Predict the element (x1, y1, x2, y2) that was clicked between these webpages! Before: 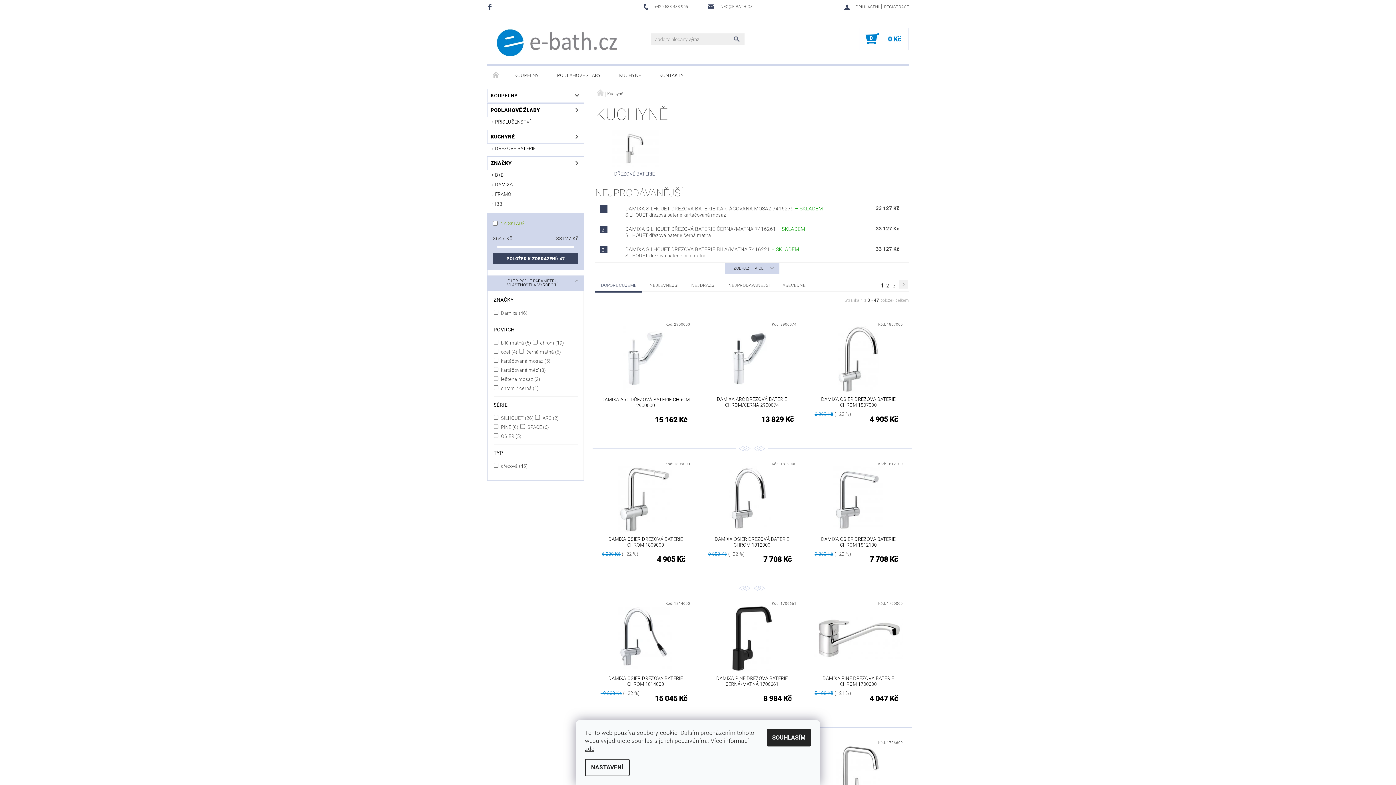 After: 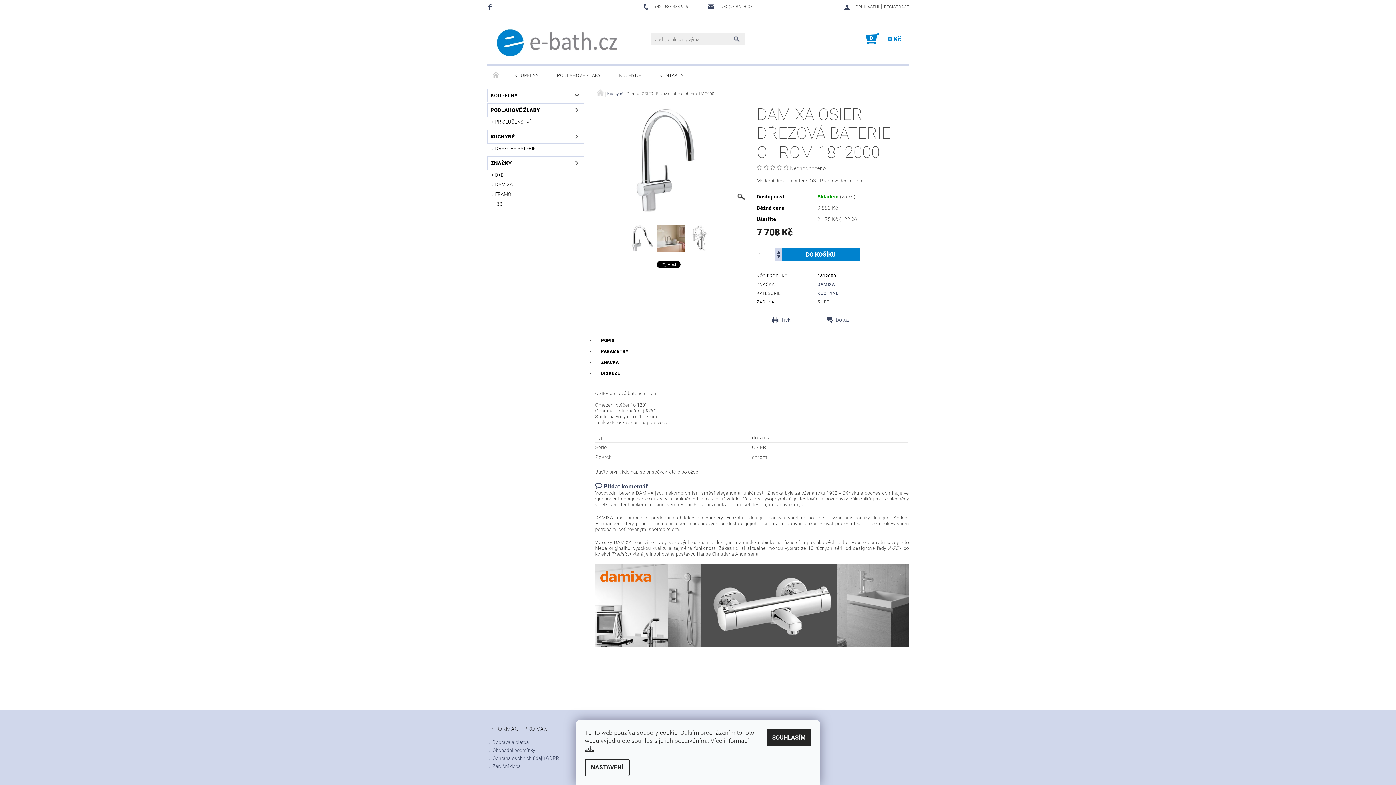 Action: bbox: (707, 465, 796, 532)